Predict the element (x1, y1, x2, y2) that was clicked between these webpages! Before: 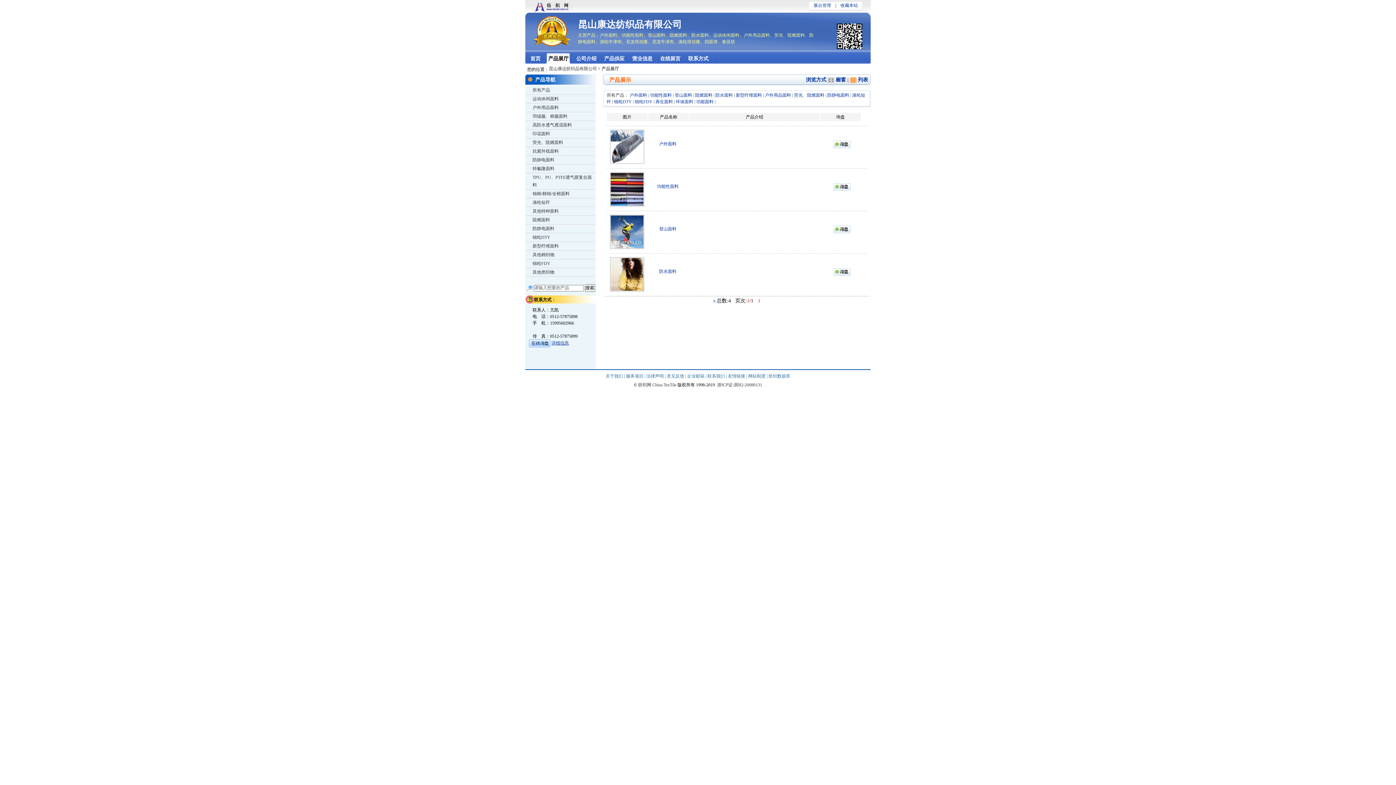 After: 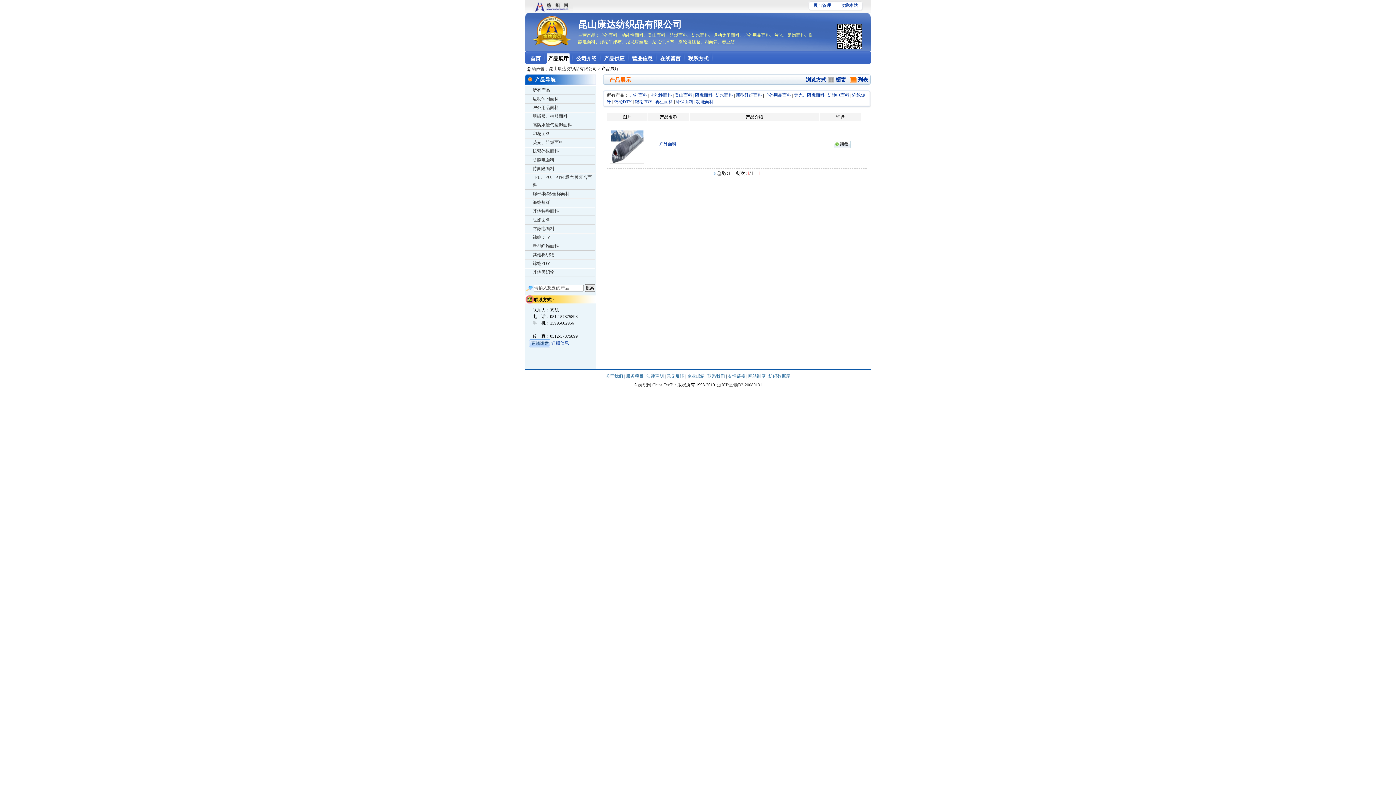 Action: label: 户外面料 bbox: (629, 92, 647, 97)